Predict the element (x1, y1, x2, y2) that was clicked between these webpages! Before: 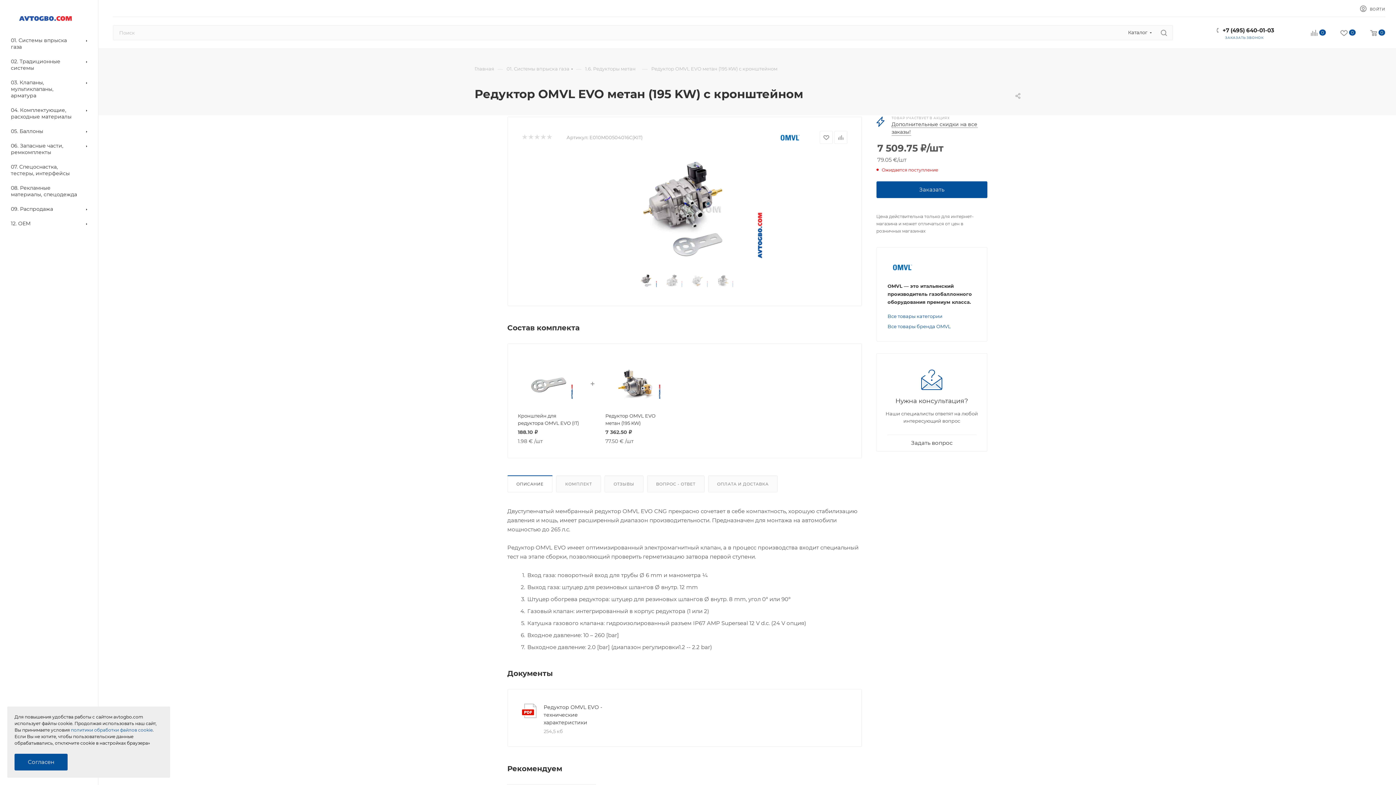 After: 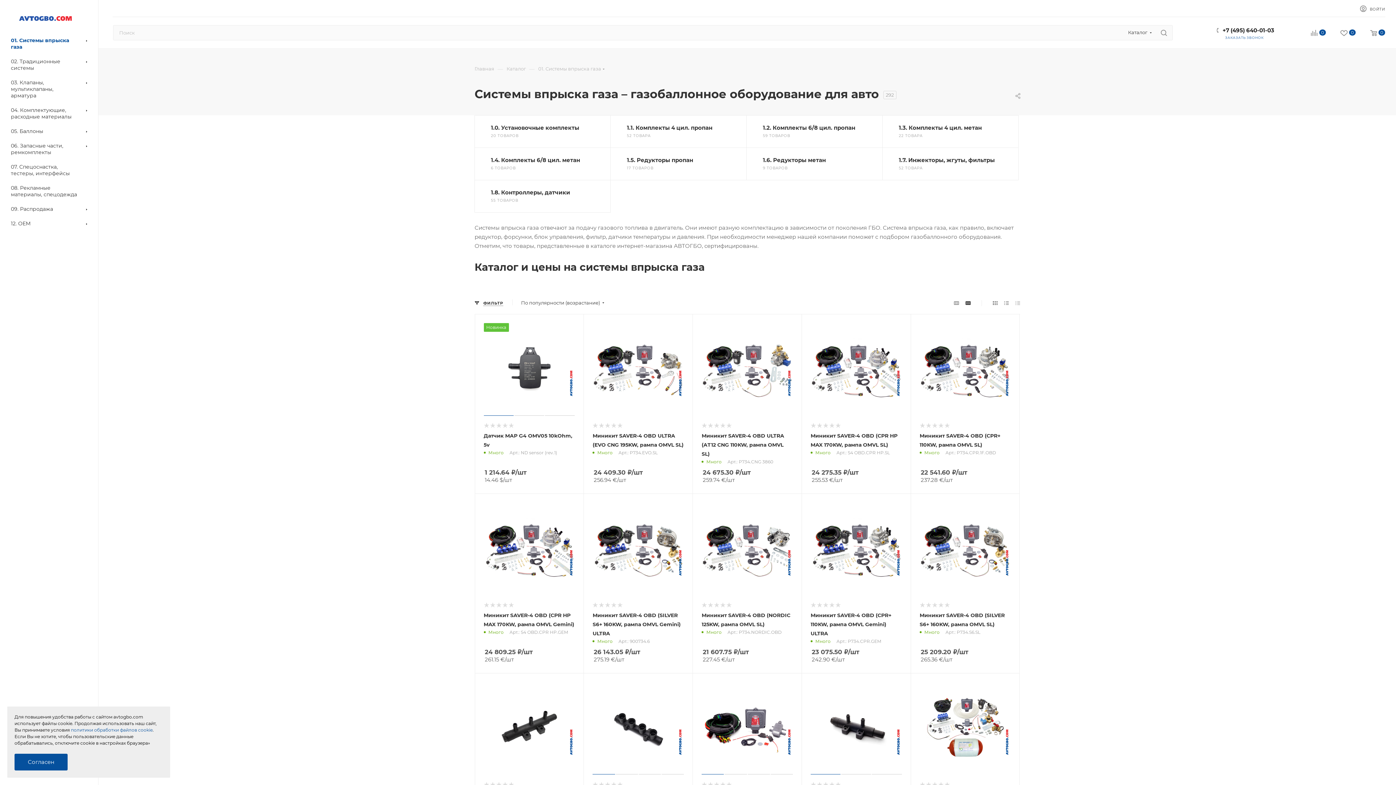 Action: label: 01. Системы впрыска газа bbox: (2, 33, 98, 54)